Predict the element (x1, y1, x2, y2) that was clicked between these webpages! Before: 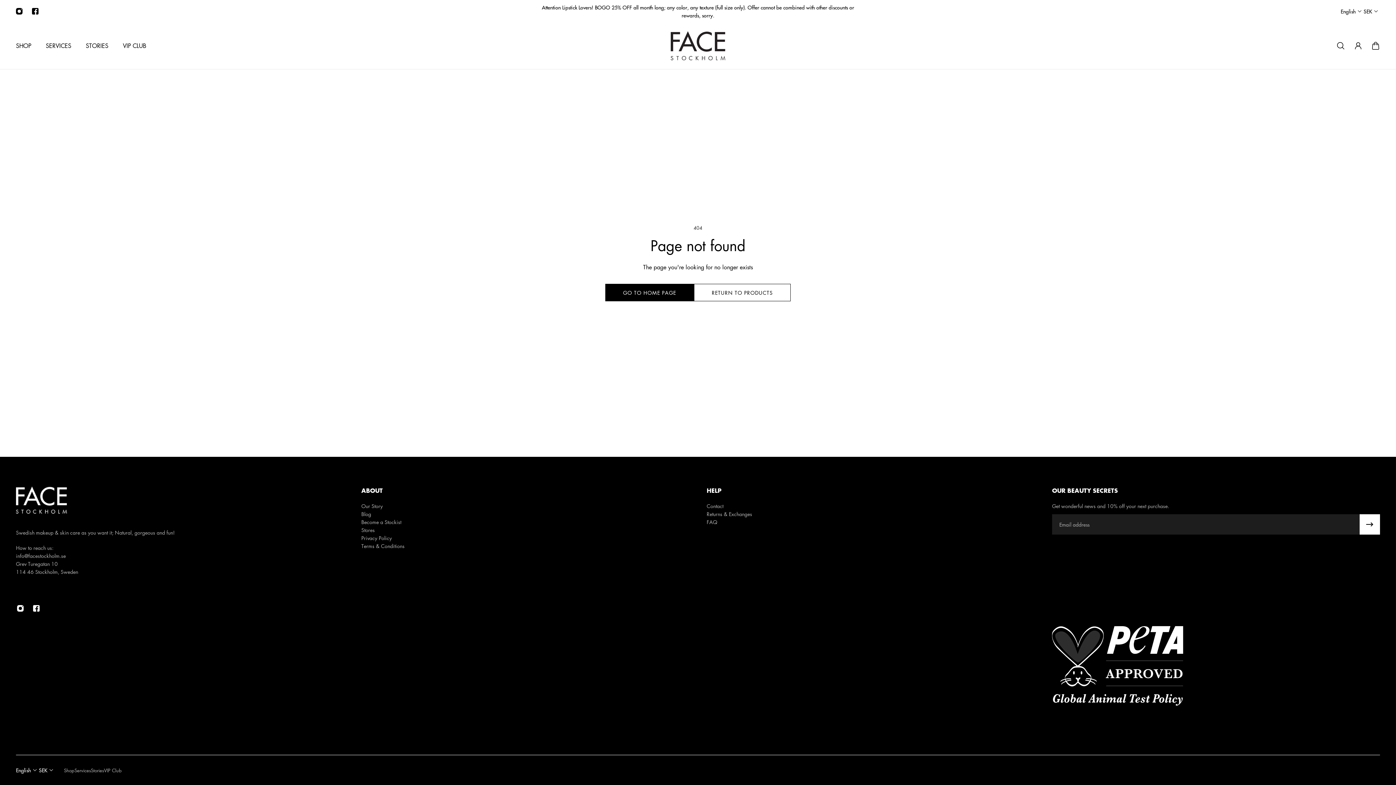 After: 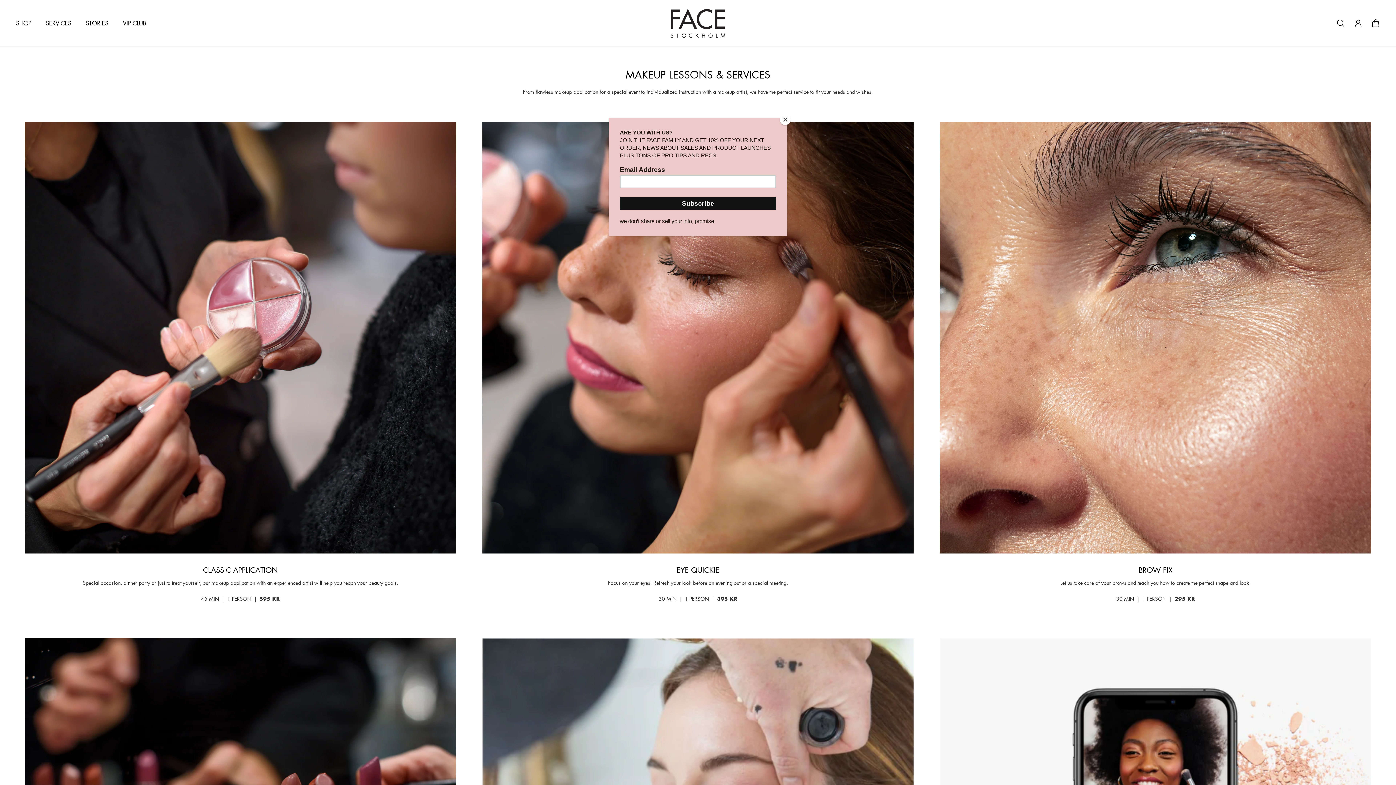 Action: bbox: (38, 41, 78, 57) label: Services